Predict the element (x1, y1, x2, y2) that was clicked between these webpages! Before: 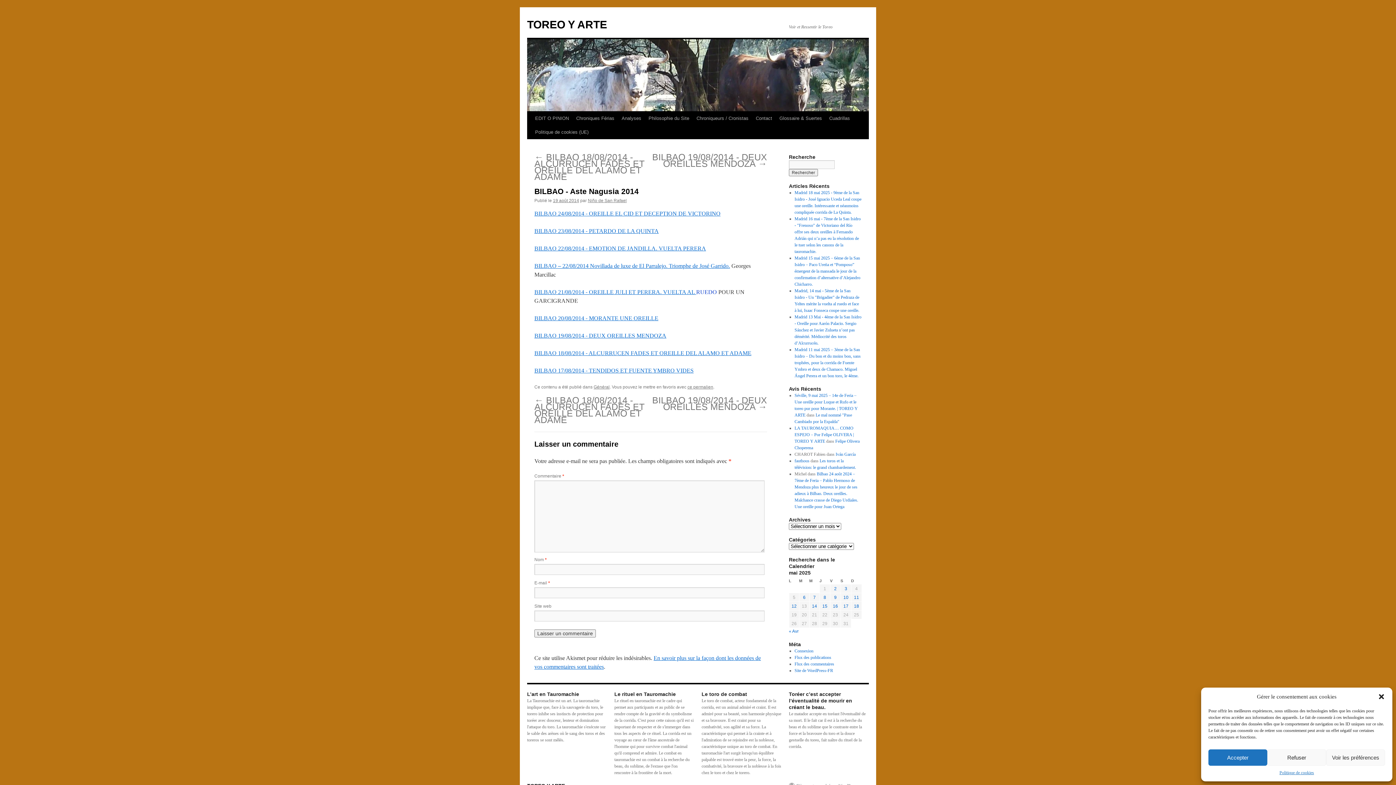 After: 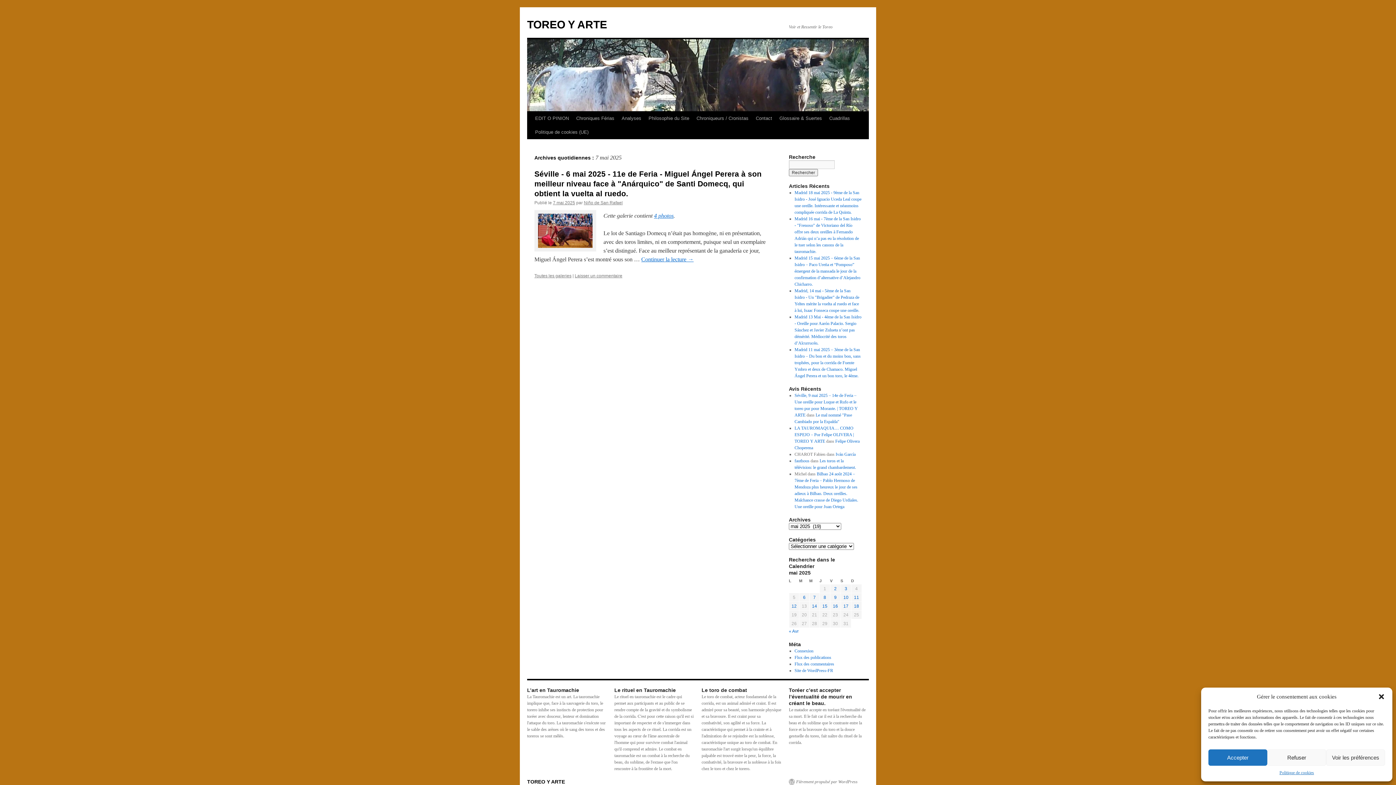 Action: bbox: (813, 595, 816, 600) label: Publications publiées sur 7 May 2025